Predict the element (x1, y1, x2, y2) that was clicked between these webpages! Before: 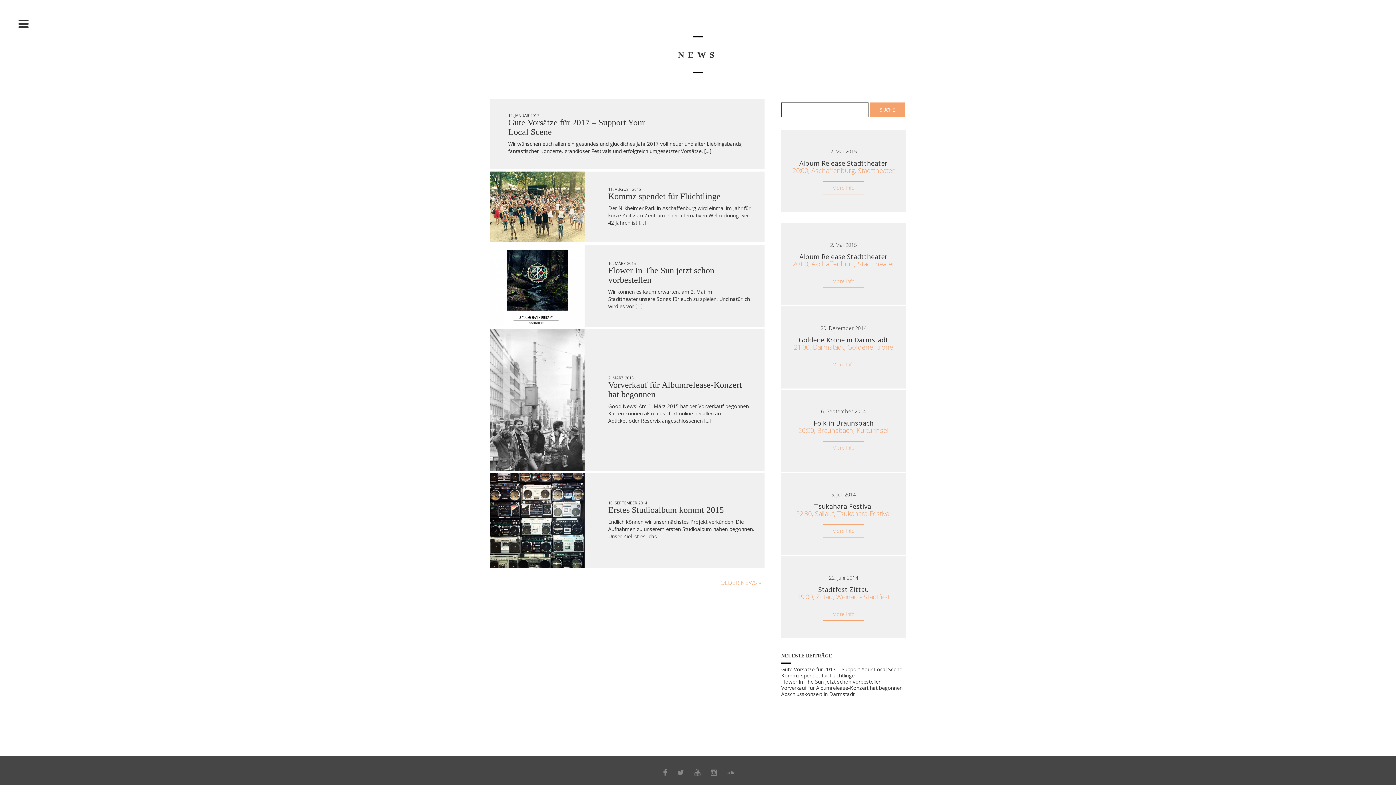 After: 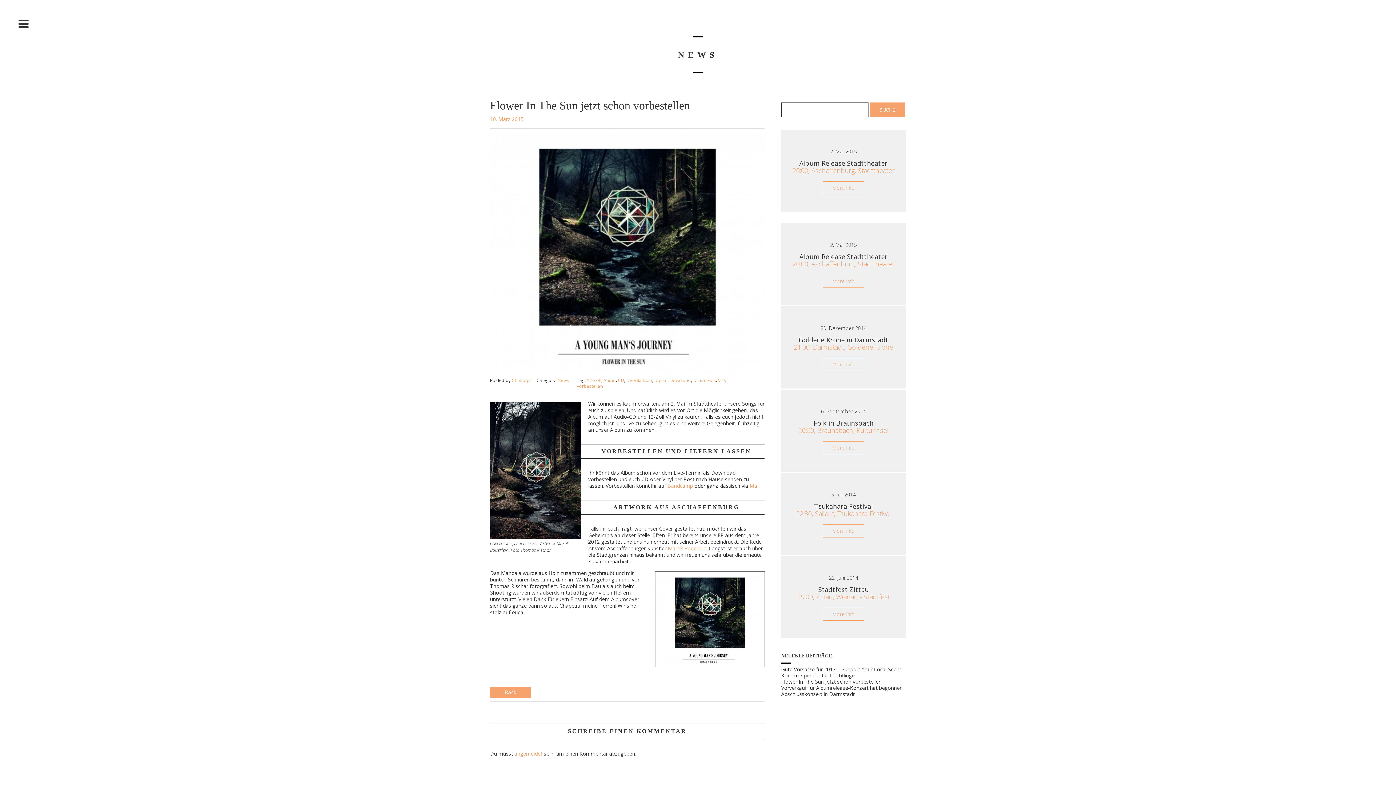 Action: label: 10. MÄRZ 2015
Flower In The Sun jetzt schon vorbestellen

Wir können es kaum erwarten, am 2. Mai im Stadttheater unsere Songs für euch zu spielen. Und natürlich wird es vor […] bbox: (490, 244, 764, 327)